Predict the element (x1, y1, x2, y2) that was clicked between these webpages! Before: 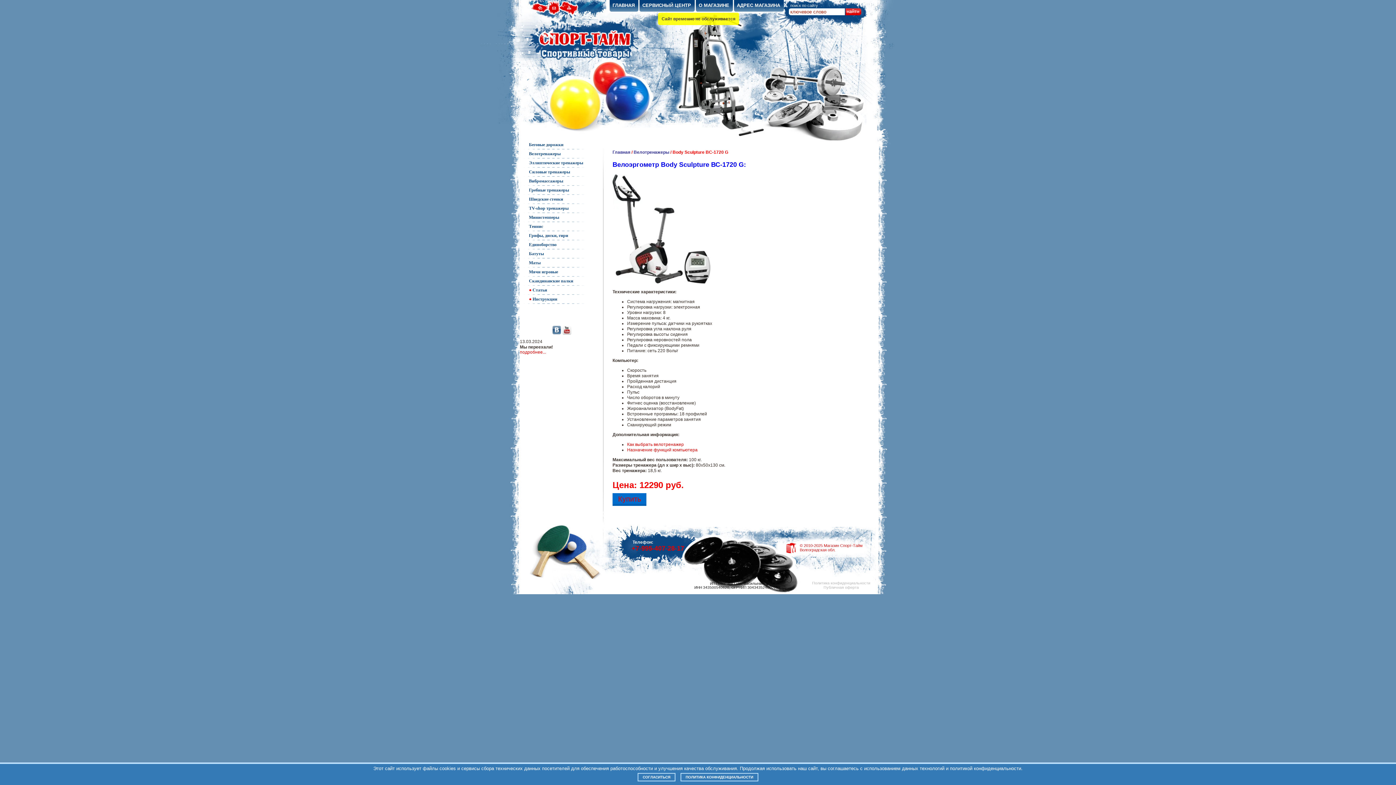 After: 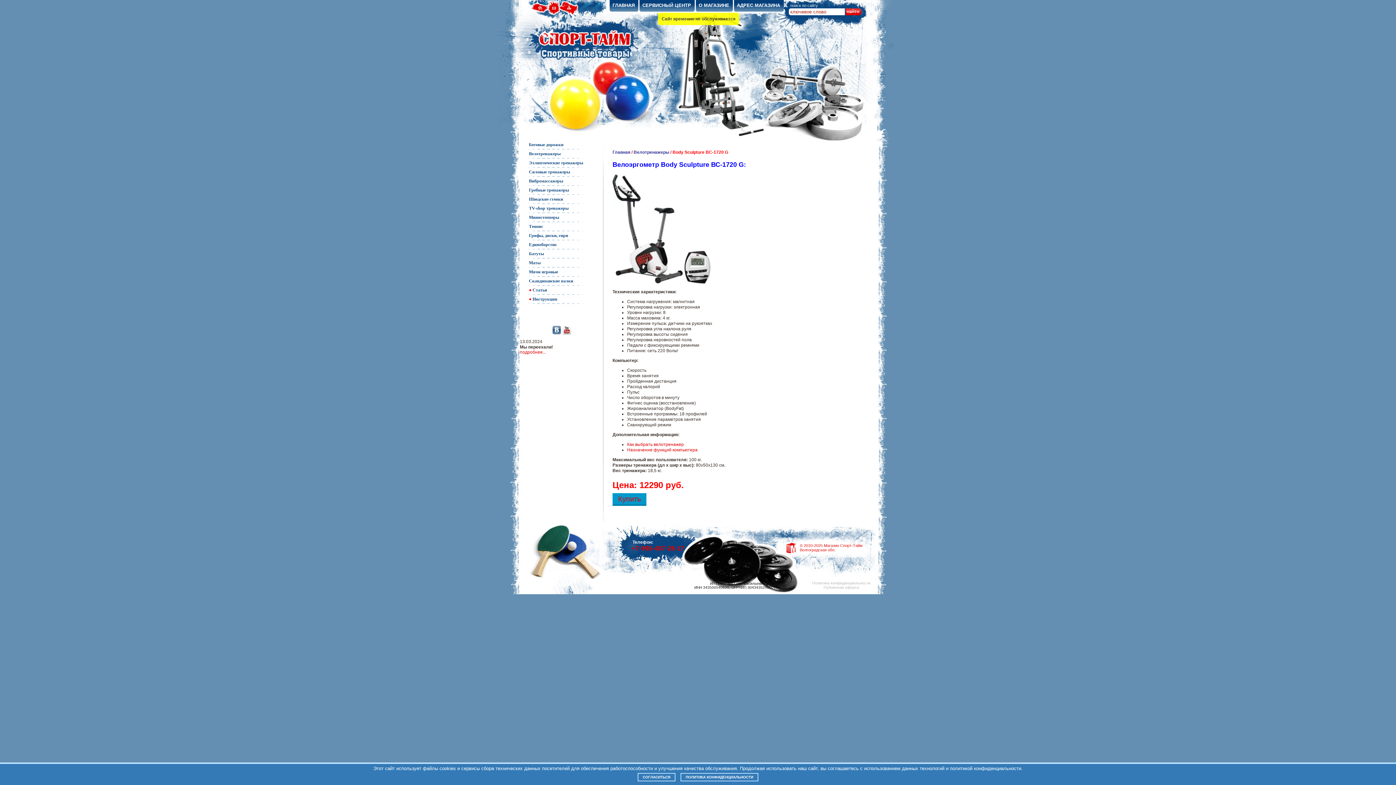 Action: bbox: (612, 493, 646, 506) label: Купить